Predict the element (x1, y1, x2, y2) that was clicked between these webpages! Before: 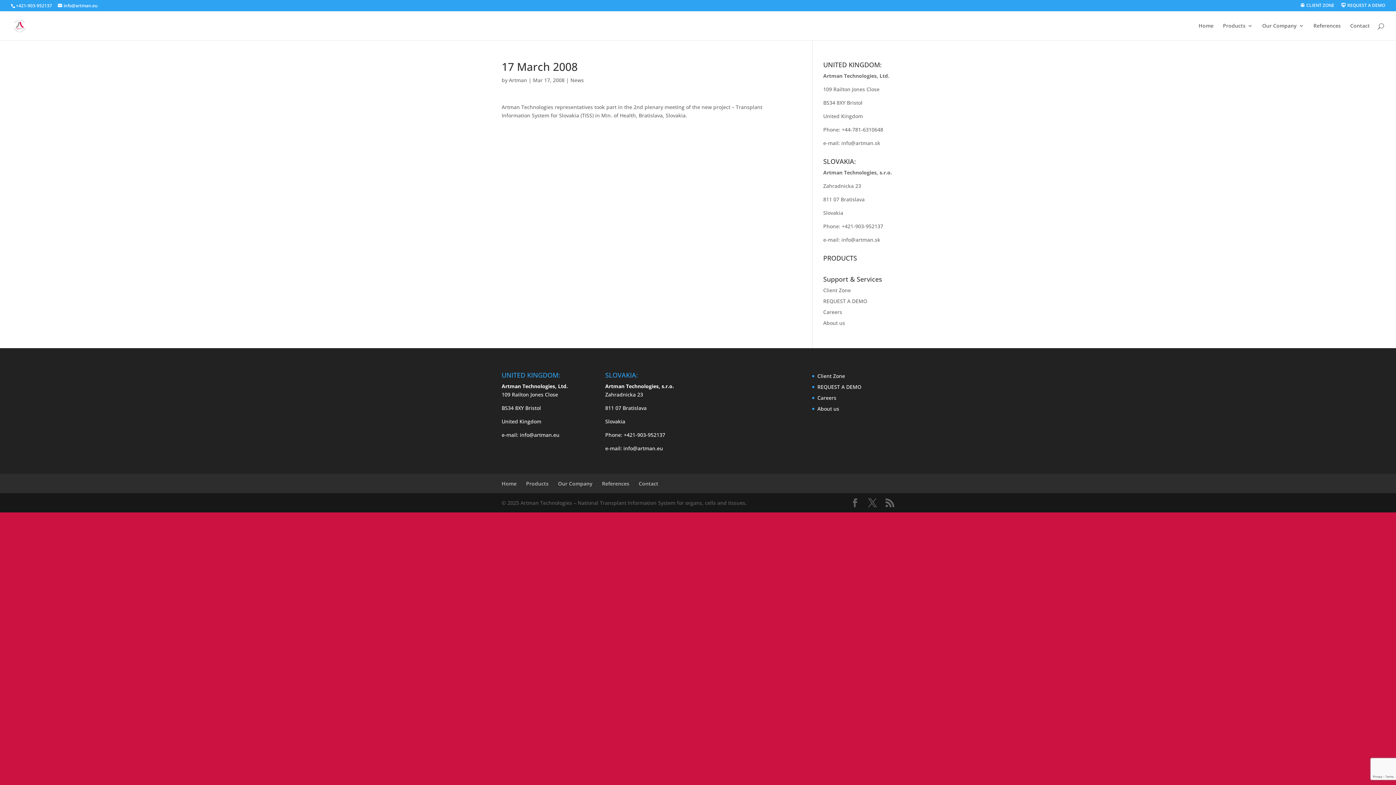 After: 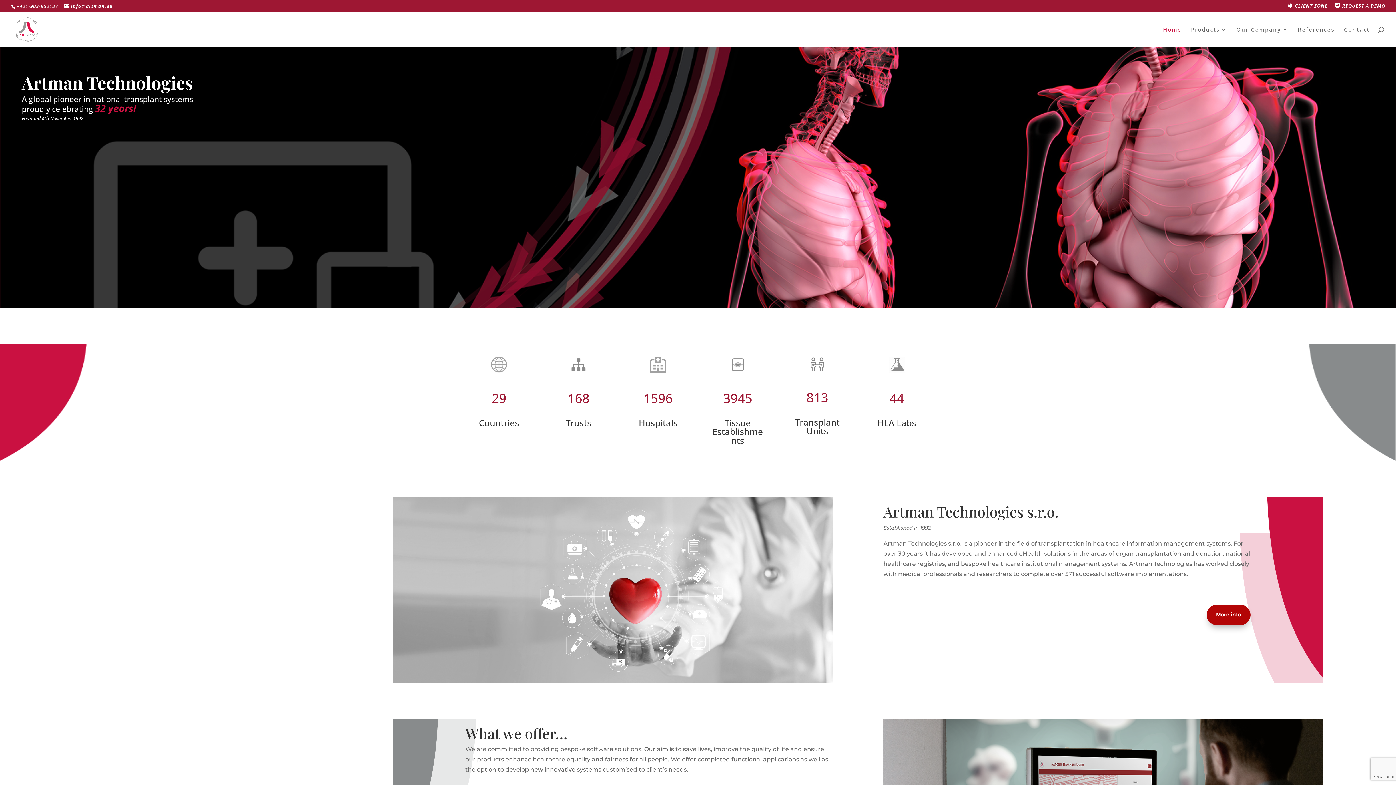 Action: bbox: (12, 21, 27, 28)